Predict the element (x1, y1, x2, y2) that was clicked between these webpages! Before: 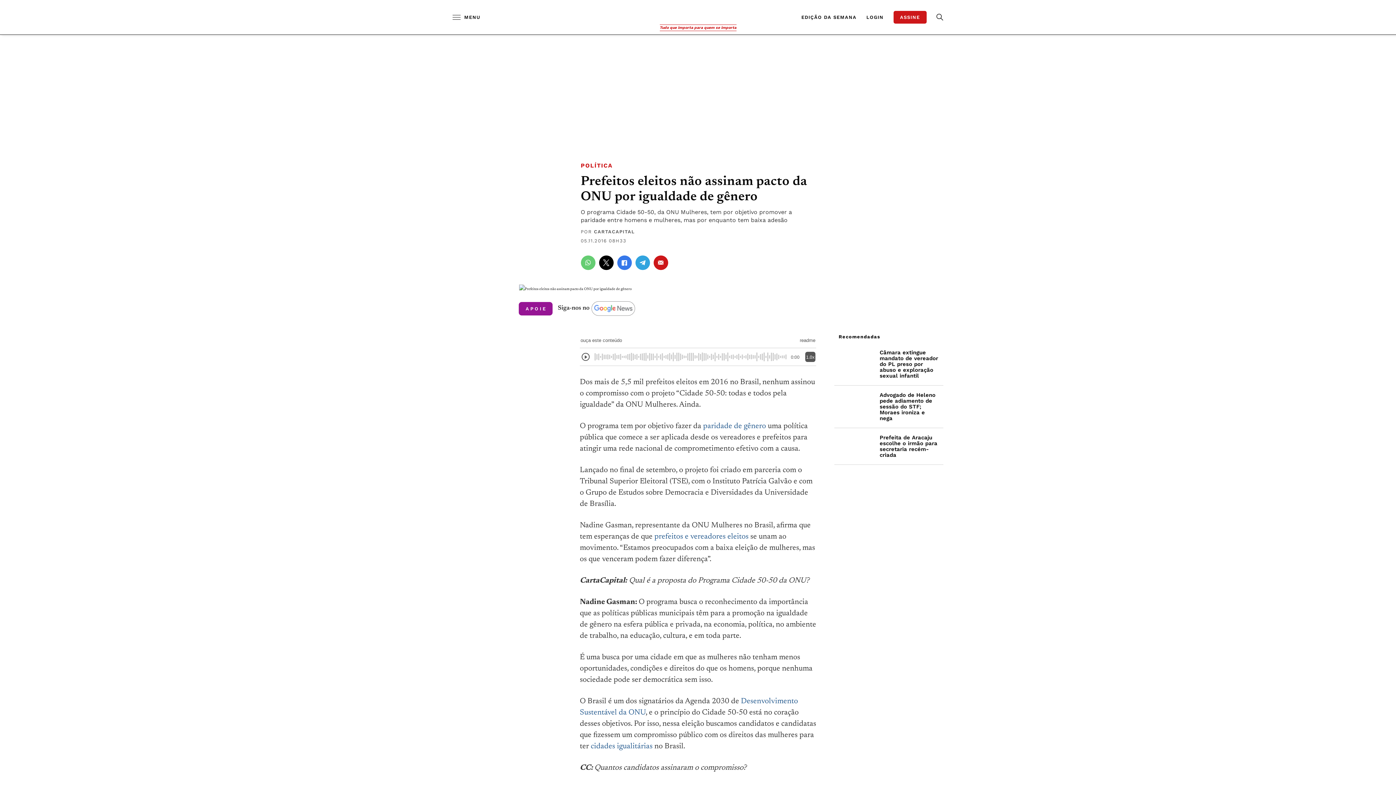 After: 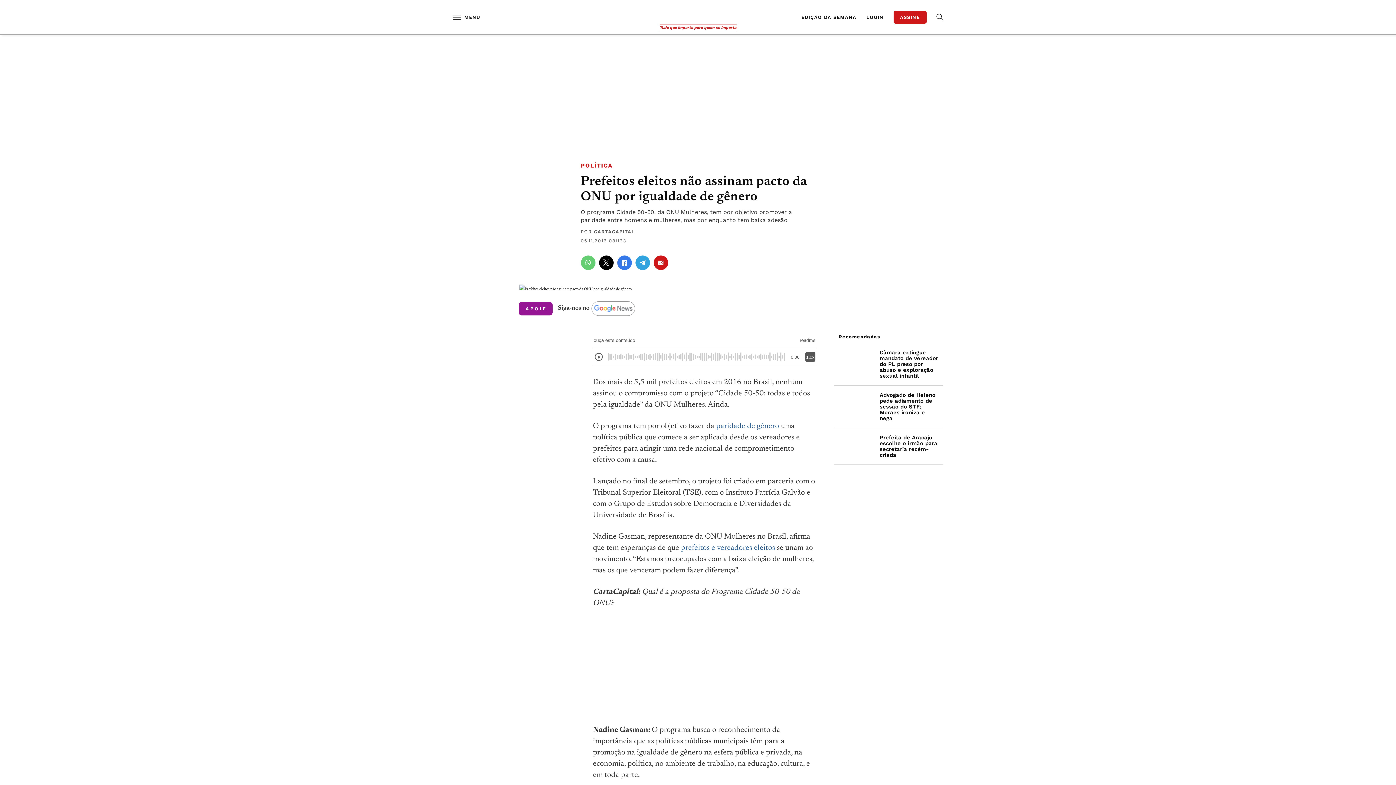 Action: bbox: (599, 255, 613, 270)